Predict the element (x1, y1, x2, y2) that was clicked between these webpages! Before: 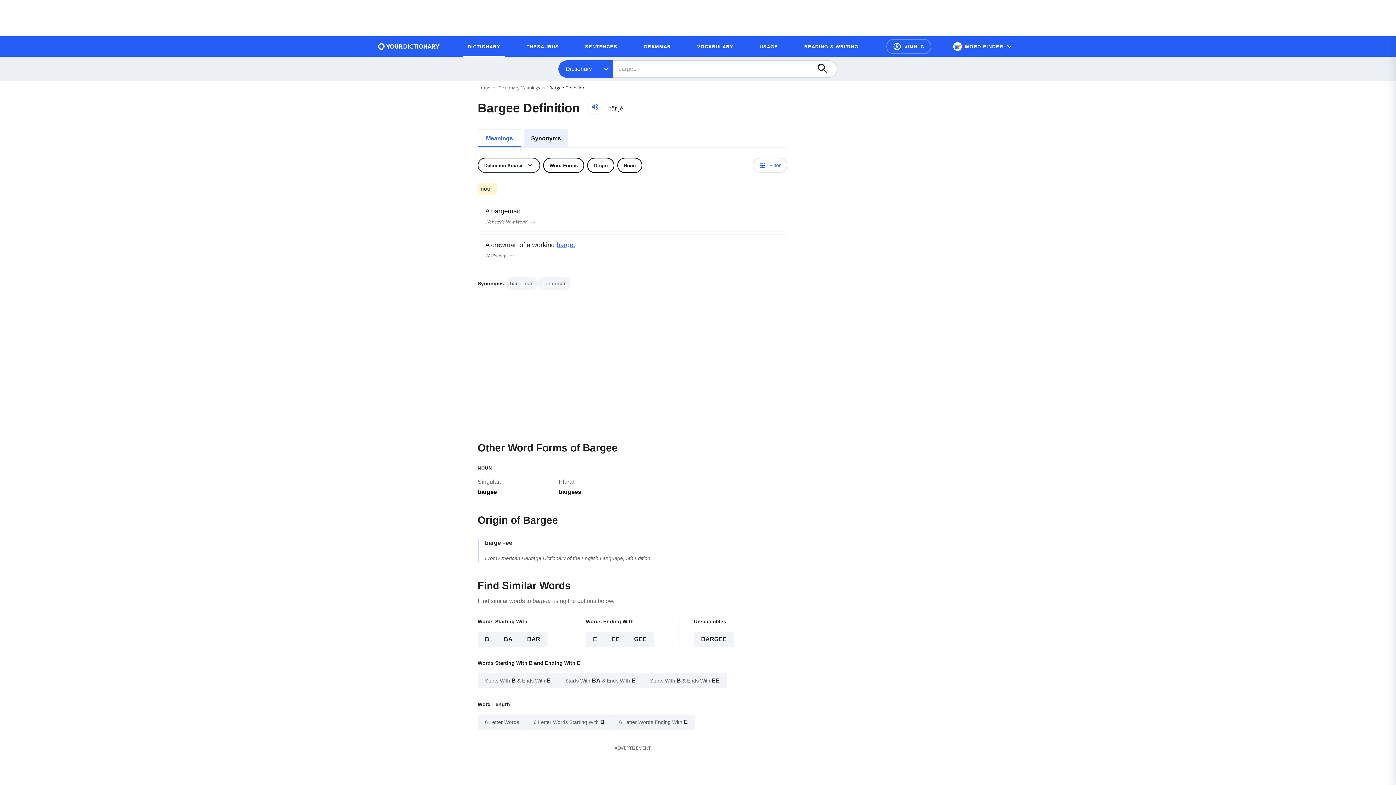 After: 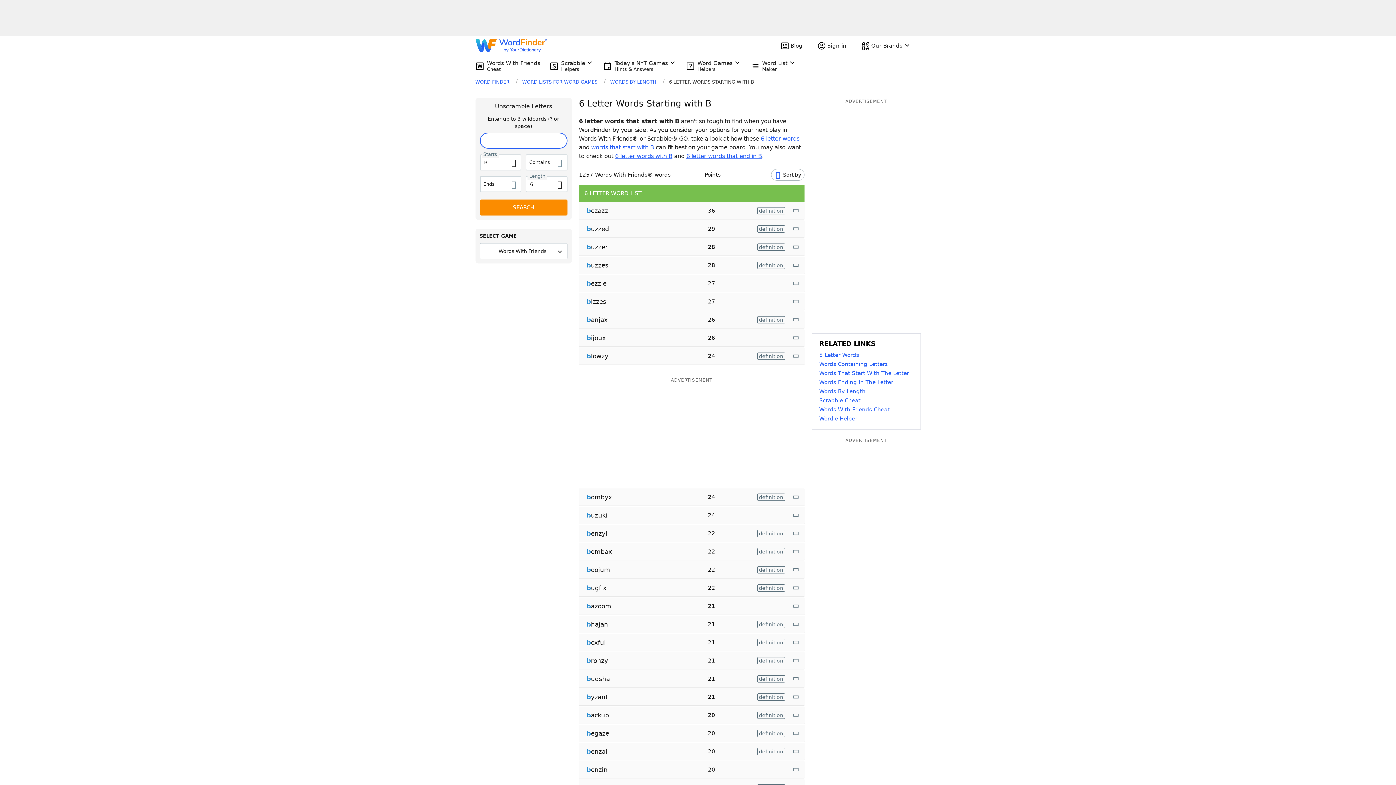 Action: bbox: (526, 714, 612, 730) label: 6 Letter Words Starting With B